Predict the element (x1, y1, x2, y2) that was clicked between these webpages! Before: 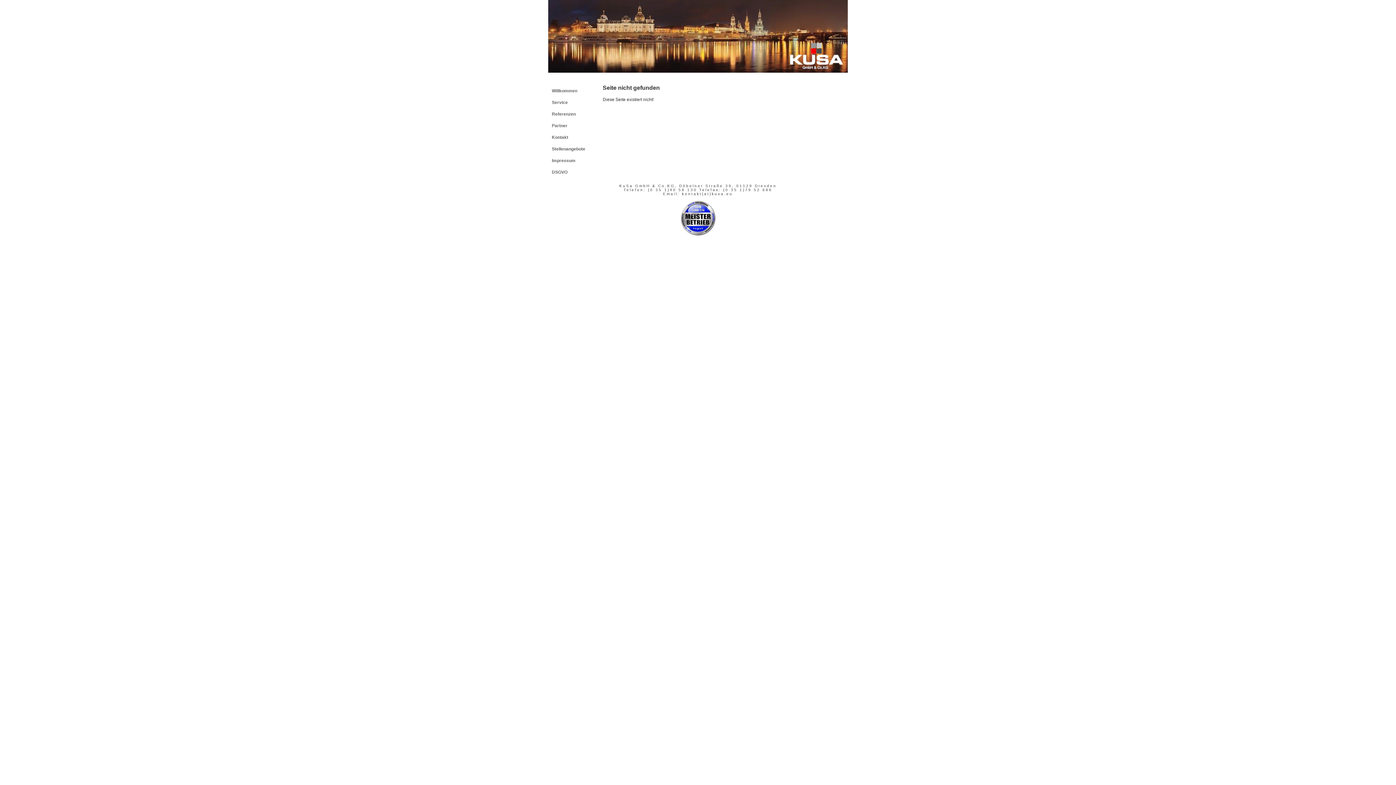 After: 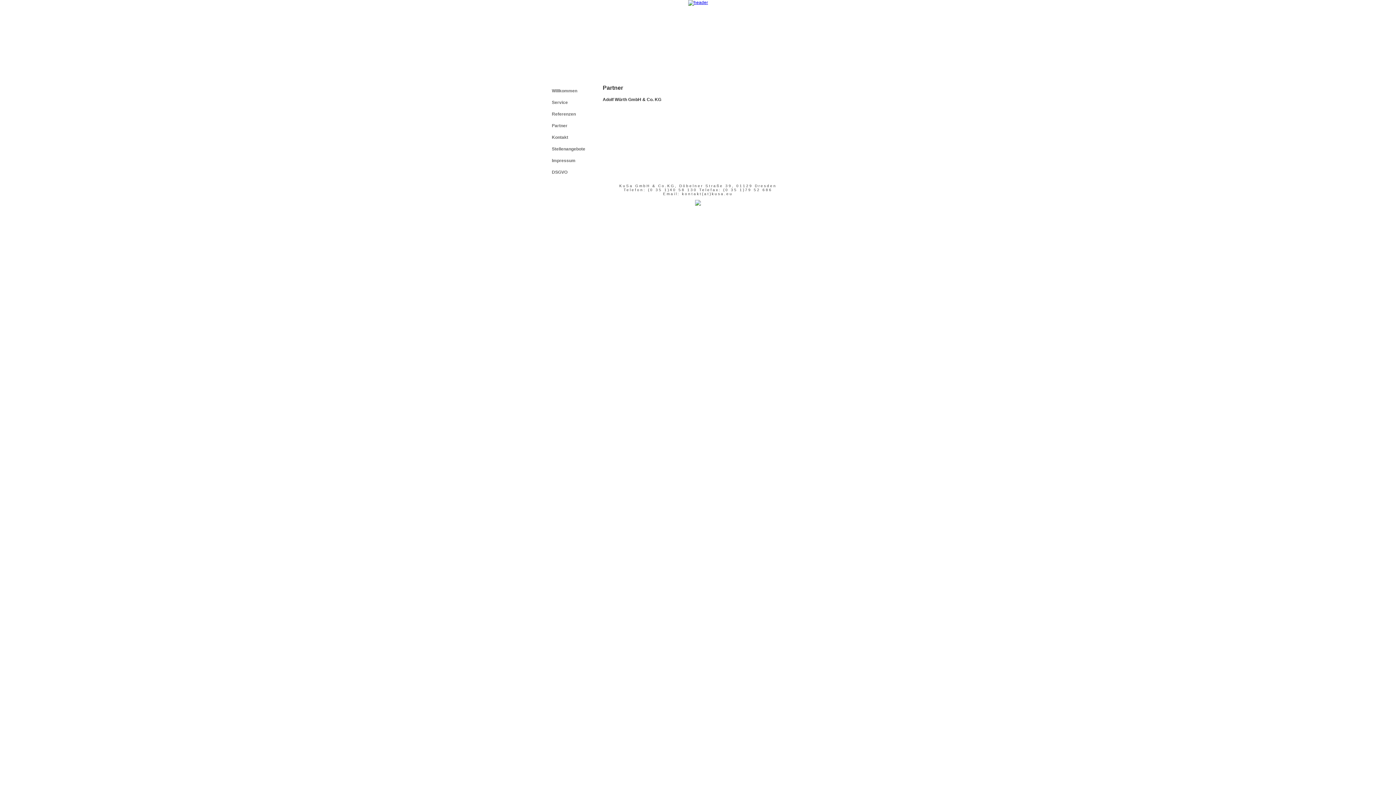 Action: bbox: (548, 120, 595, 132) label: Partner